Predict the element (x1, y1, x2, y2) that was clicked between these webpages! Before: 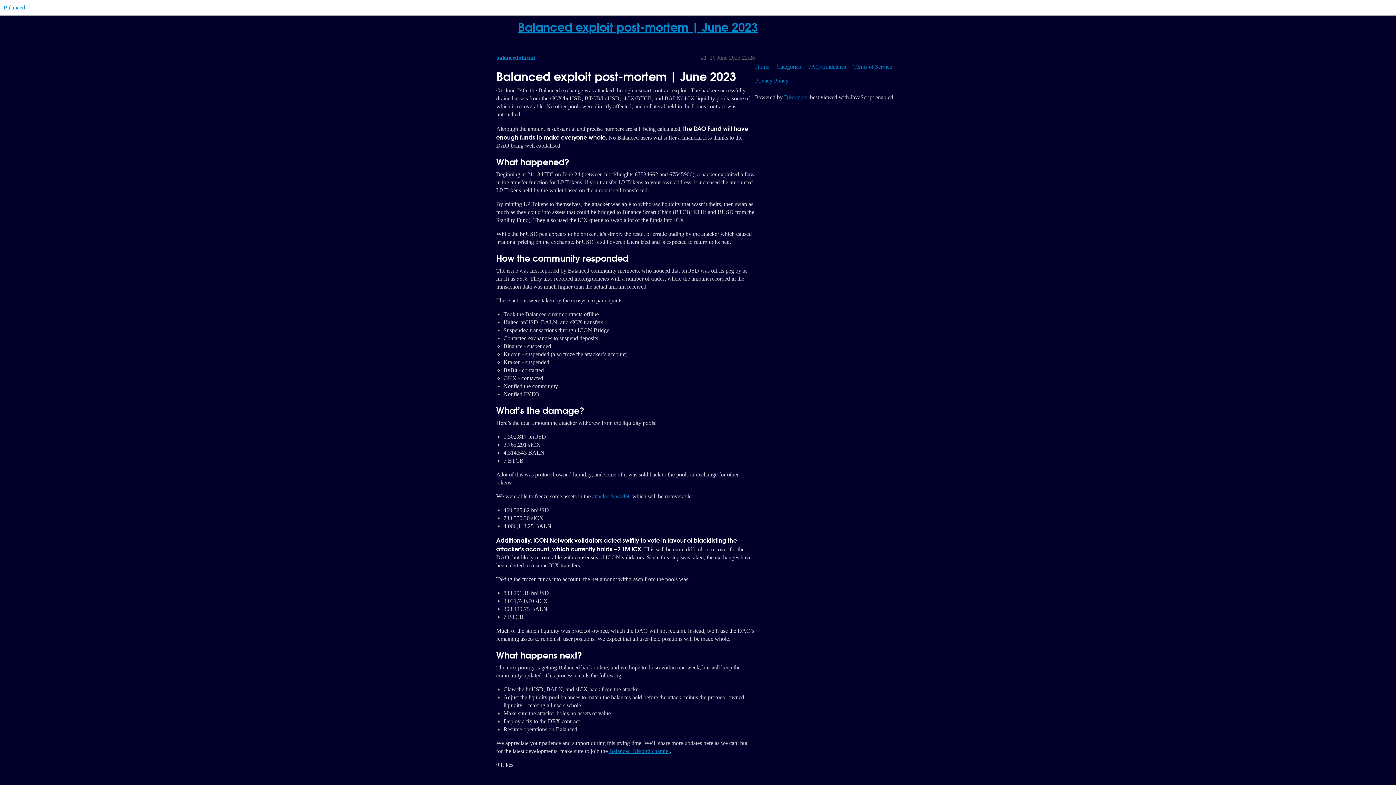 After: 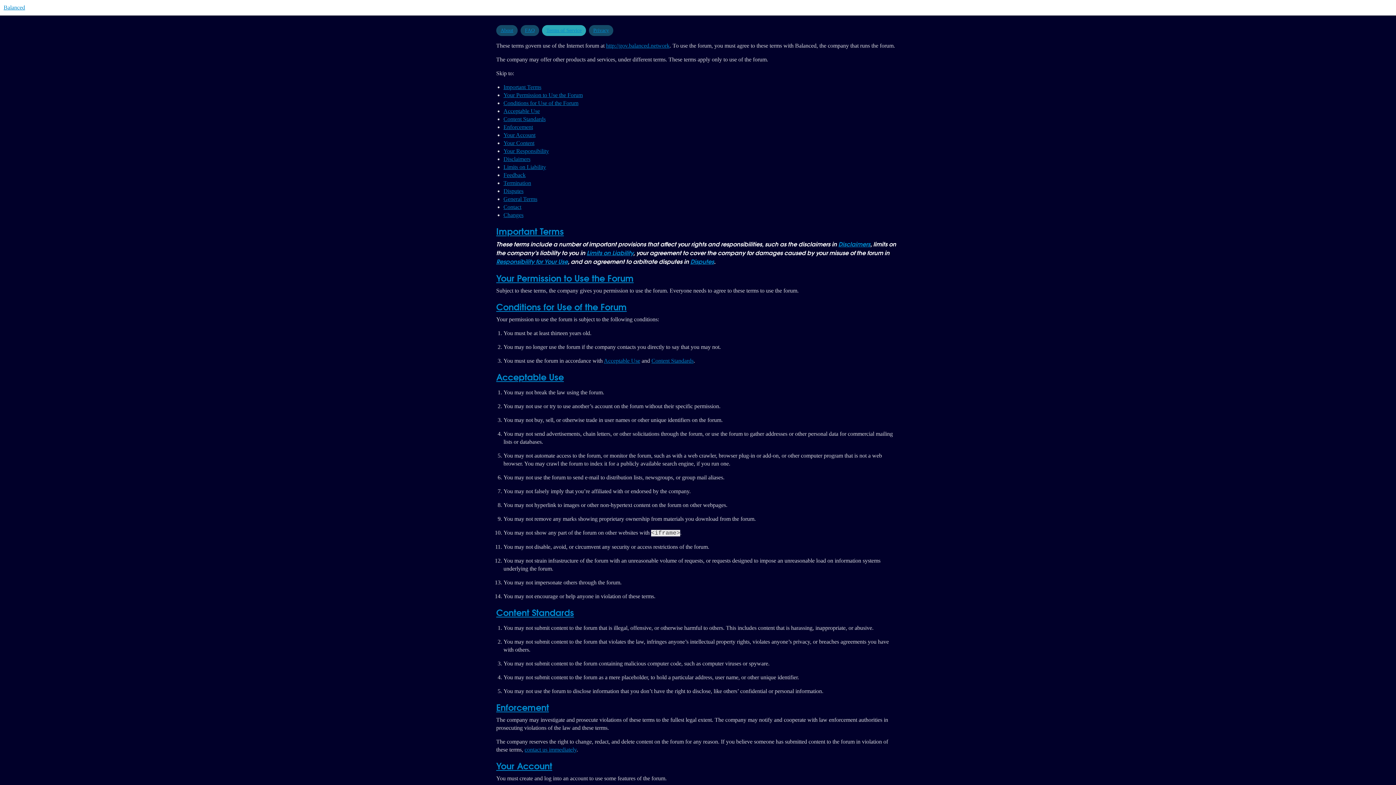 Action: label: Terms of Service bbox: (853, 60, 898, 73)